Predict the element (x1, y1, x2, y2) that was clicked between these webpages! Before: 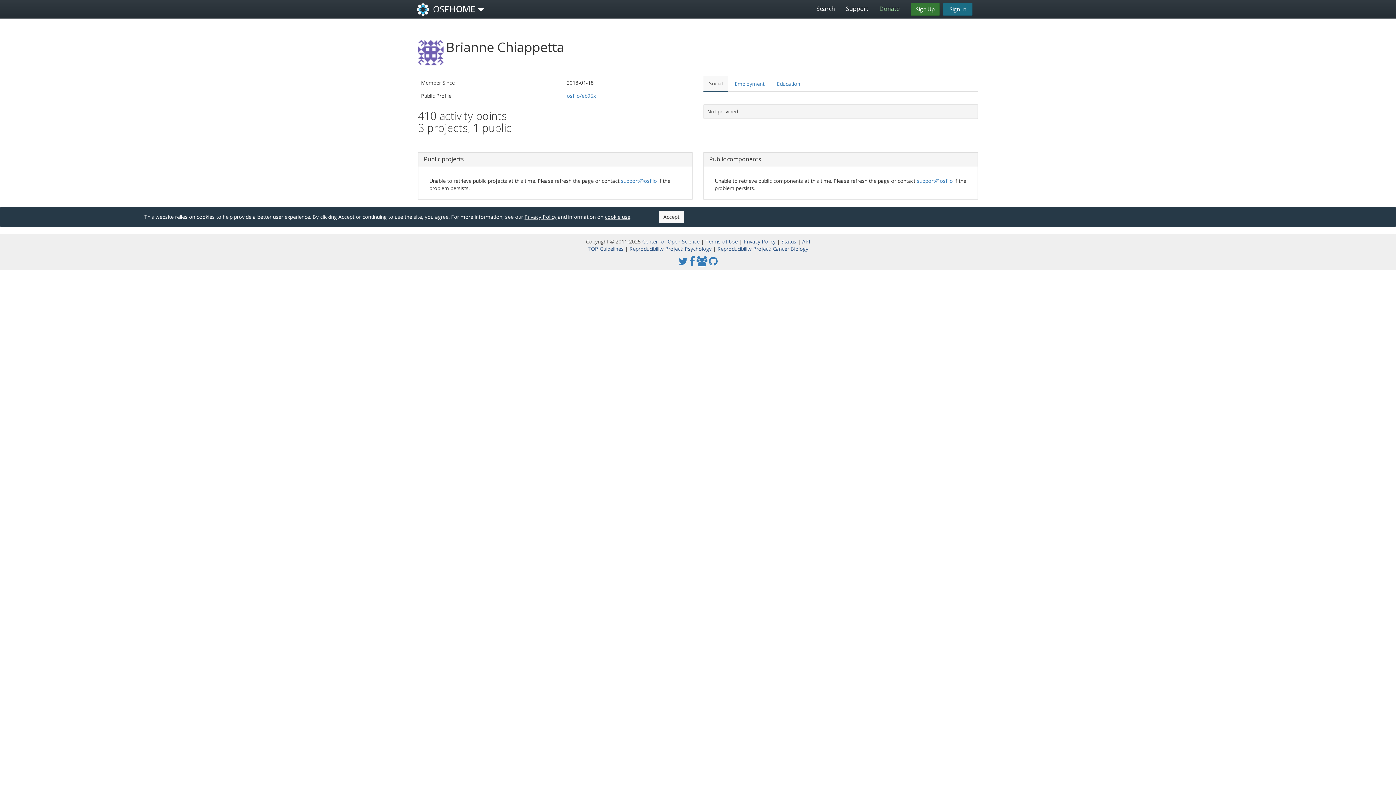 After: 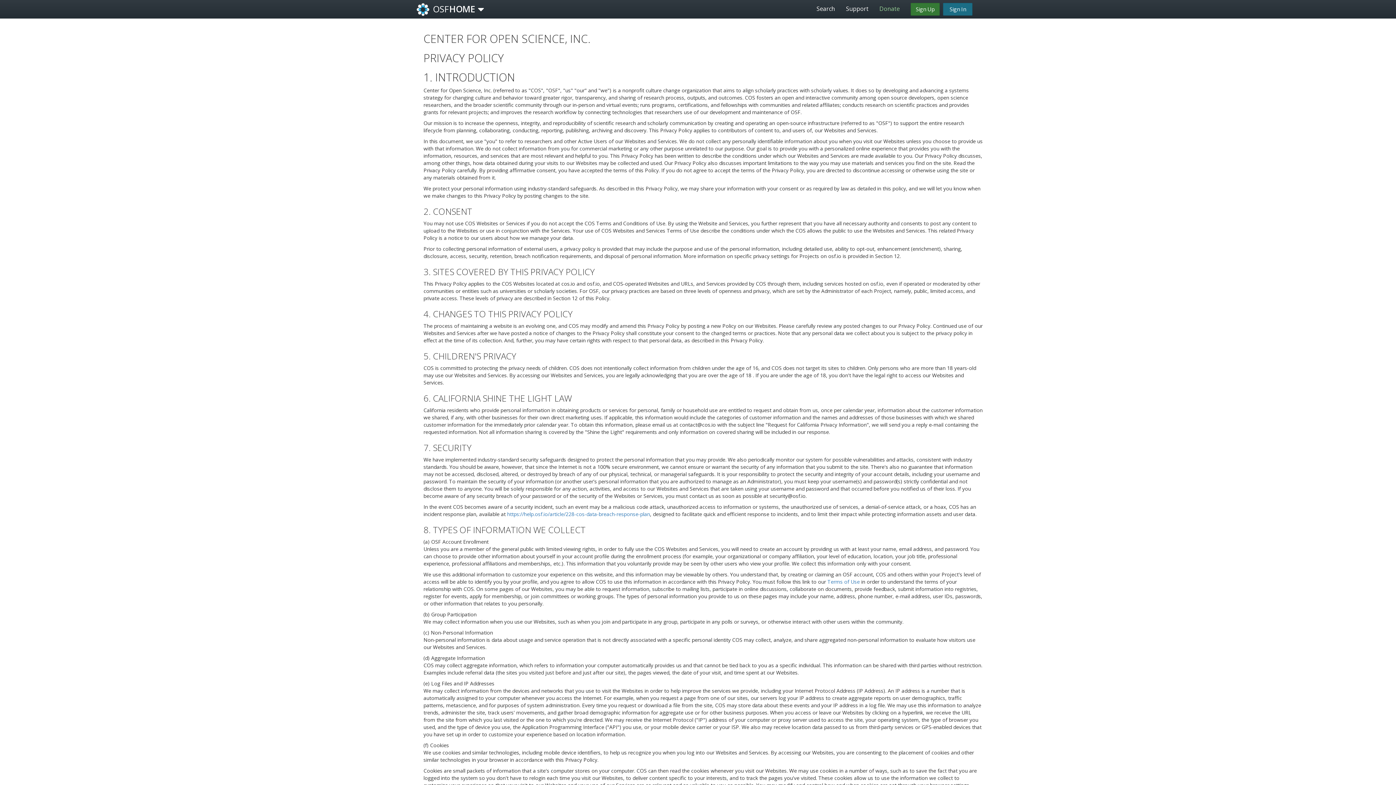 Action: label: Privacy Policy  bbox: (743, 238, 777, 245)